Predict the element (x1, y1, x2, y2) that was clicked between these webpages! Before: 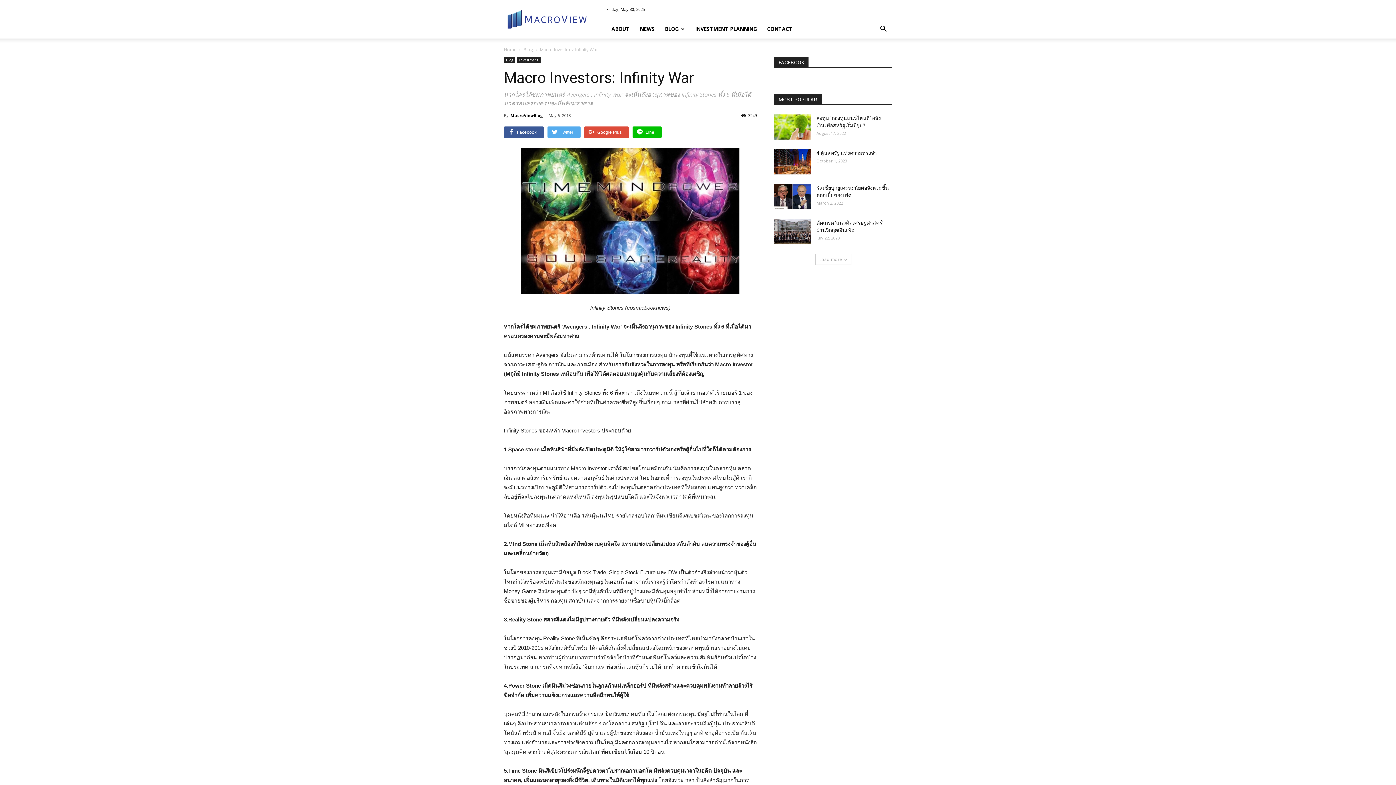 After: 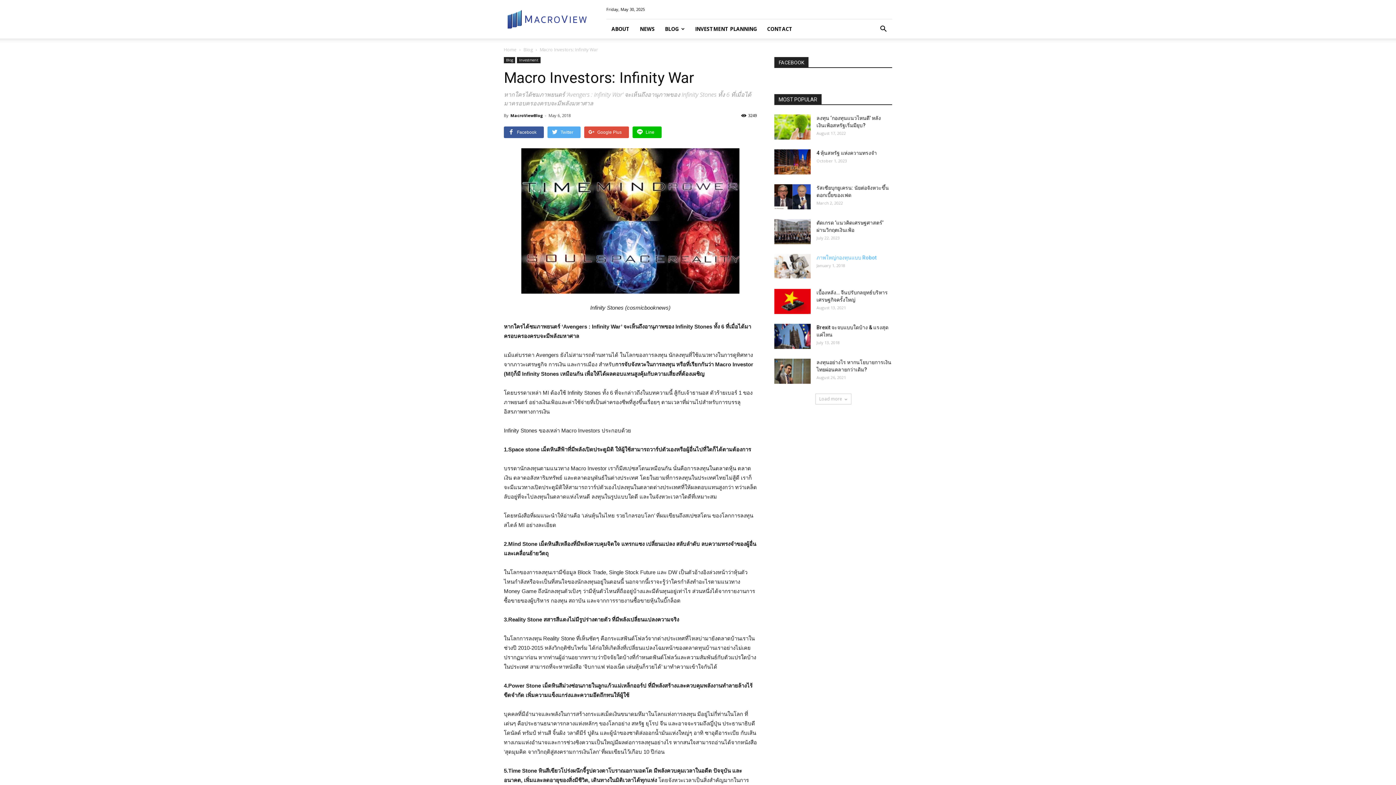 Action: bbox: (815, 254, 851, 265) label: Load more